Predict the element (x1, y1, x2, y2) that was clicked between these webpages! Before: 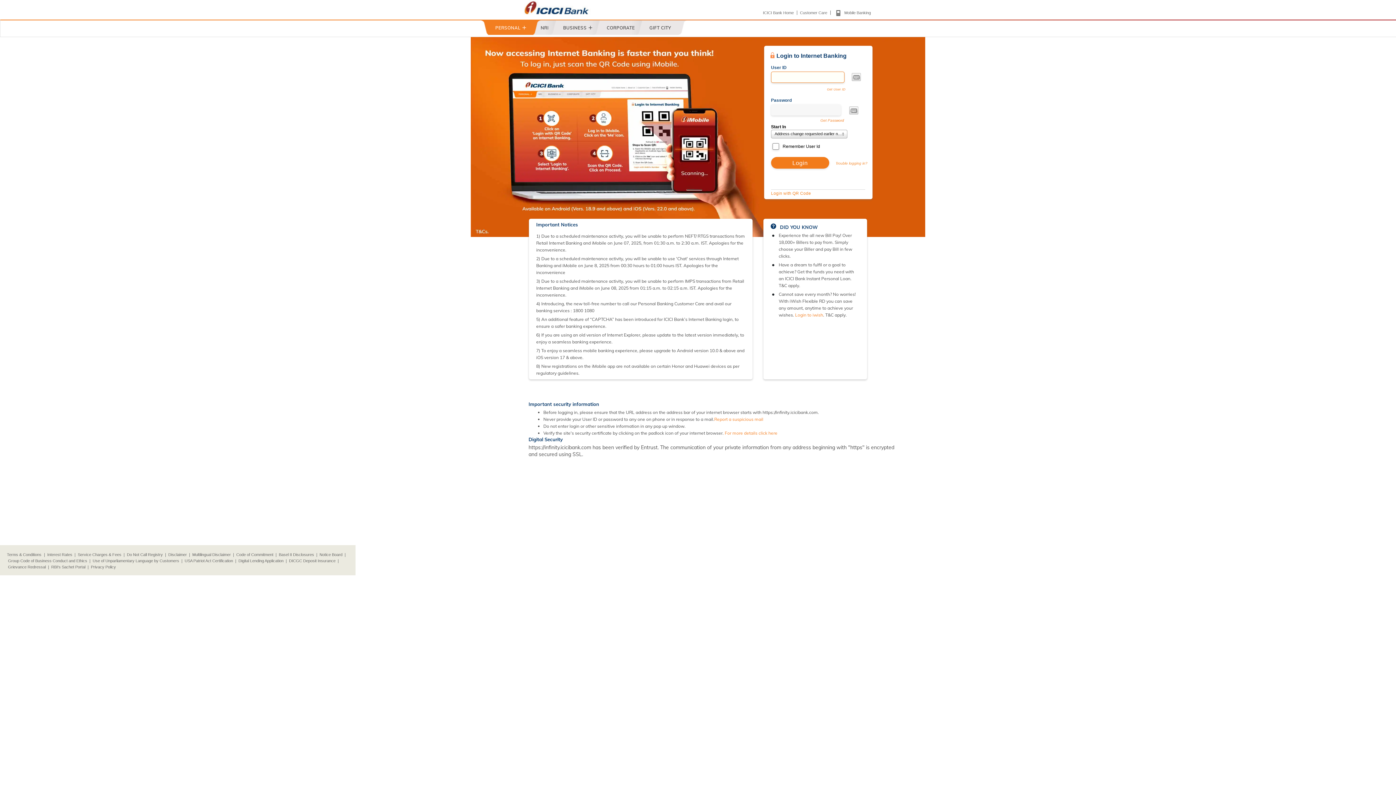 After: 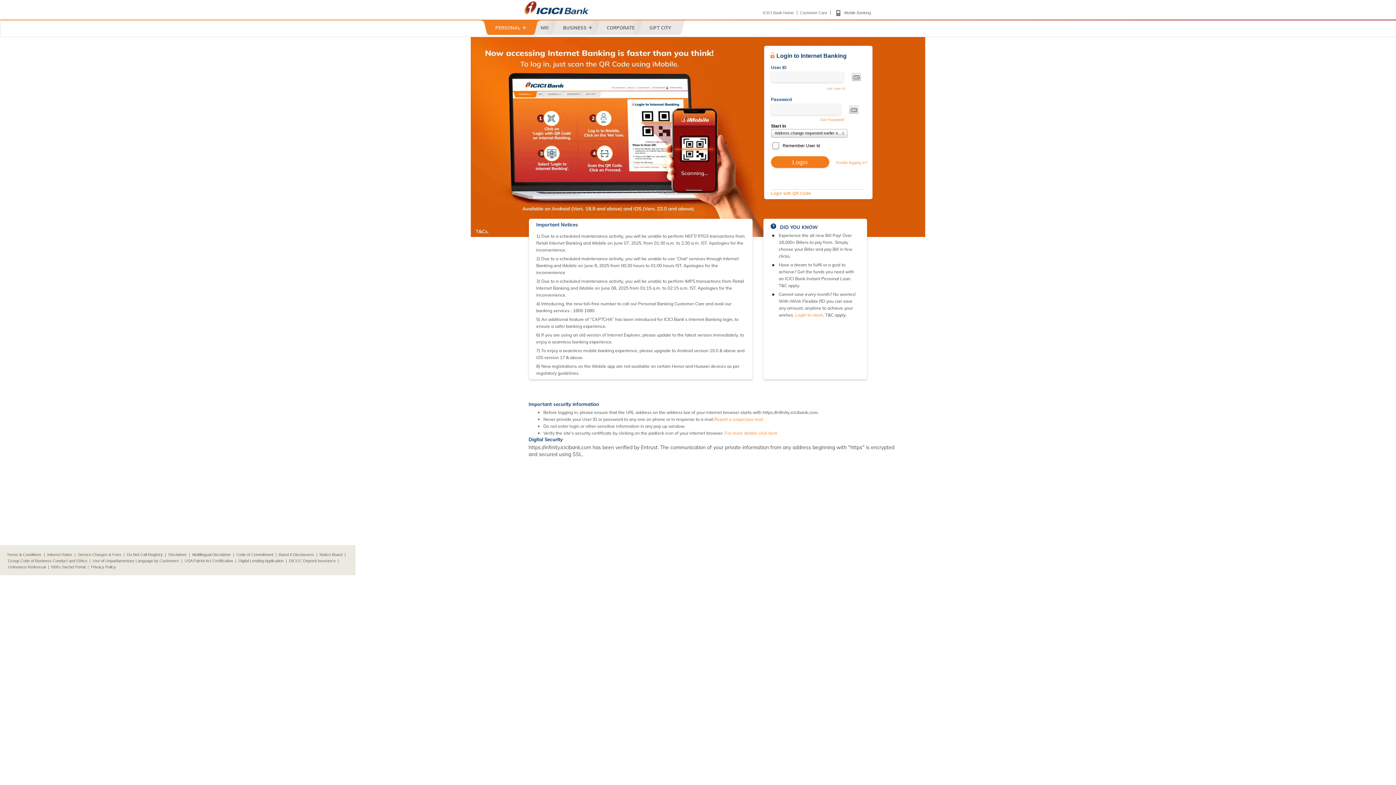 Action: bbox: (8, 558, 87, 563) label: Group Code of Business Conduct and Ethics